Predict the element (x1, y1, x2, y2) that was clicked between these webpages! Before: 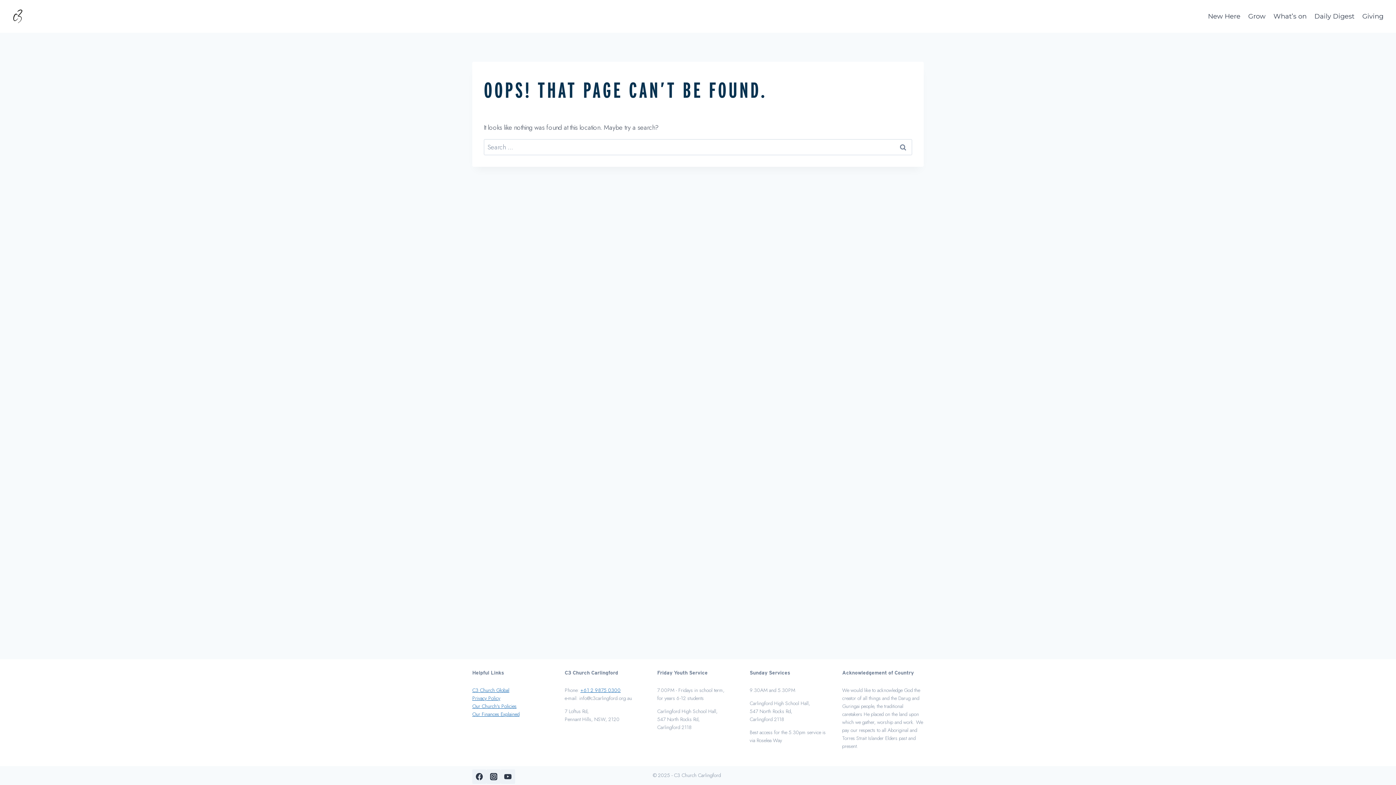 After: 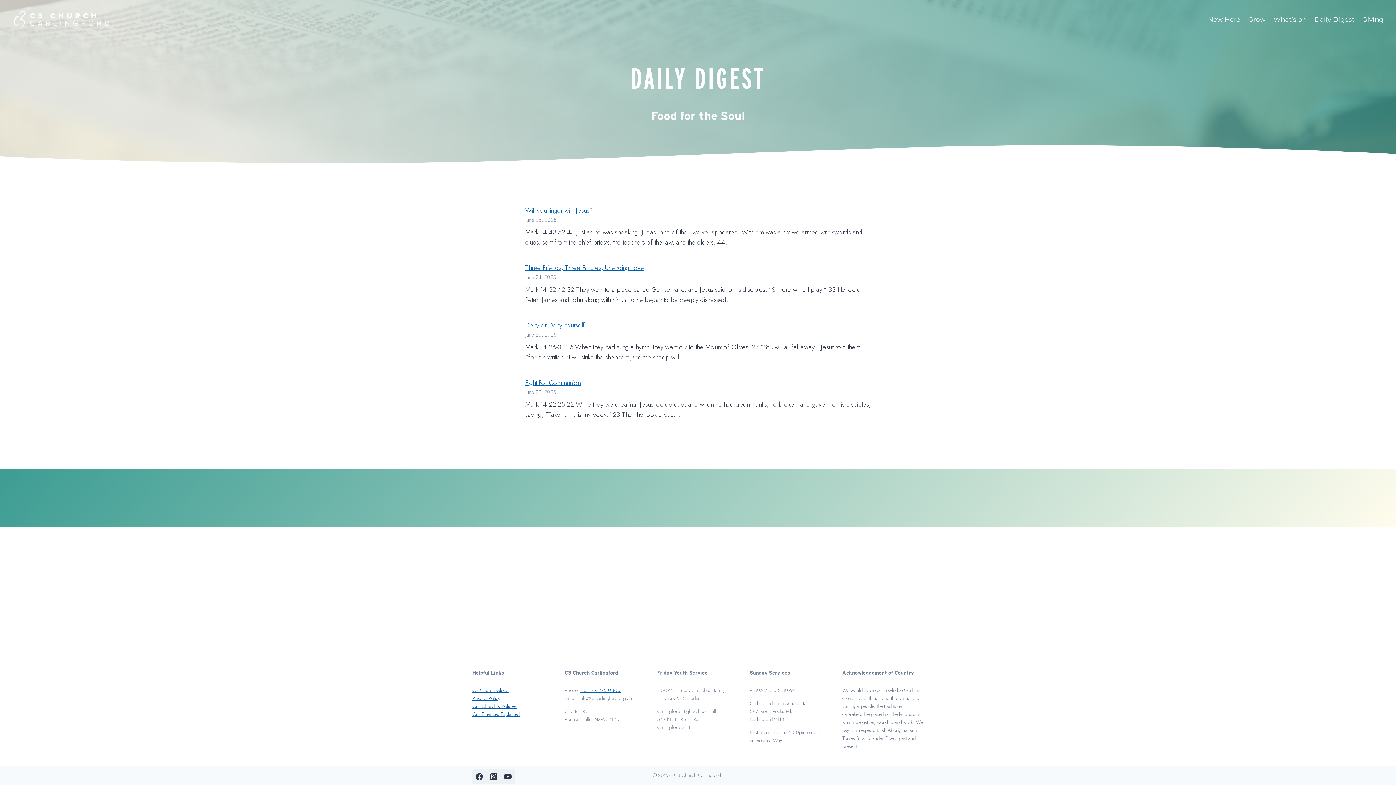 Action: label: Daily Digest bbox: (1310, 7, 1358, 25)